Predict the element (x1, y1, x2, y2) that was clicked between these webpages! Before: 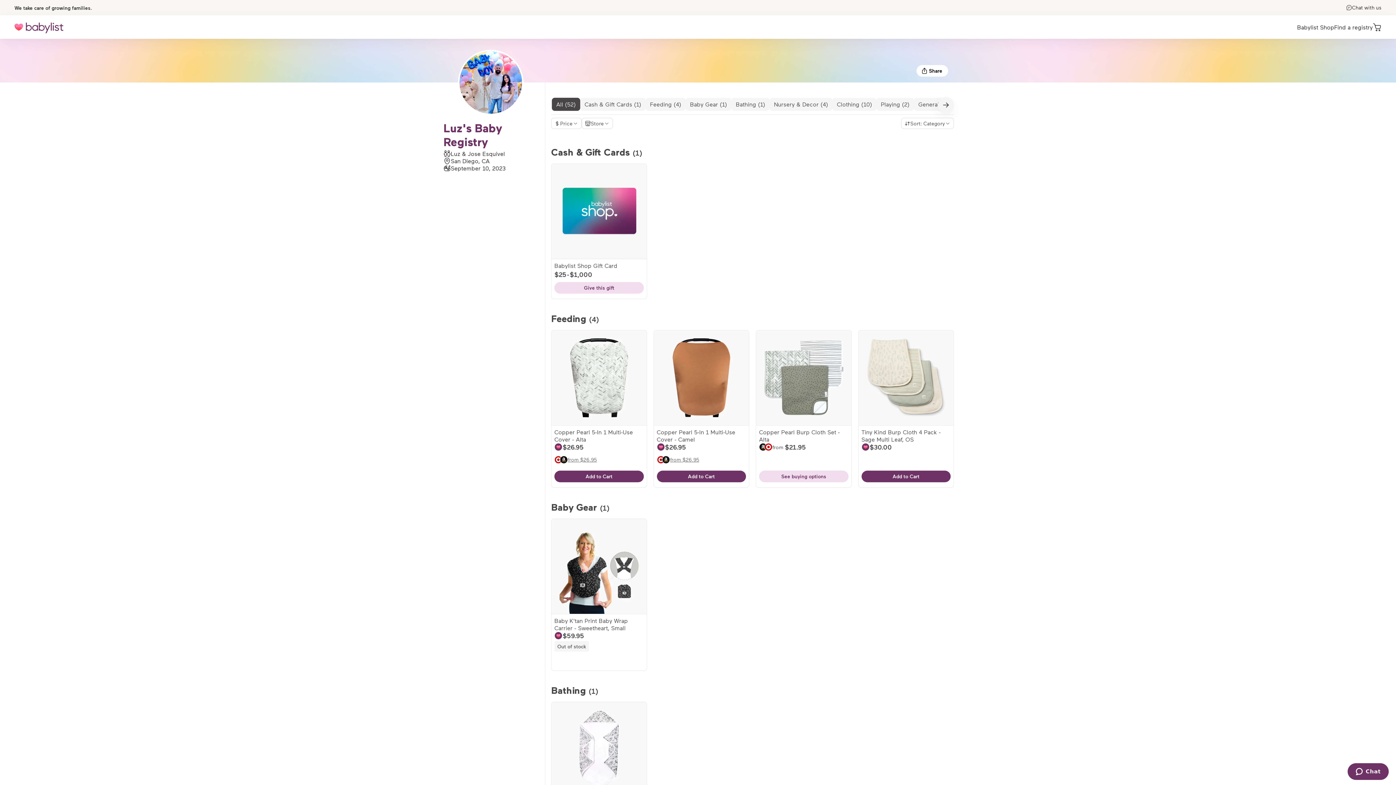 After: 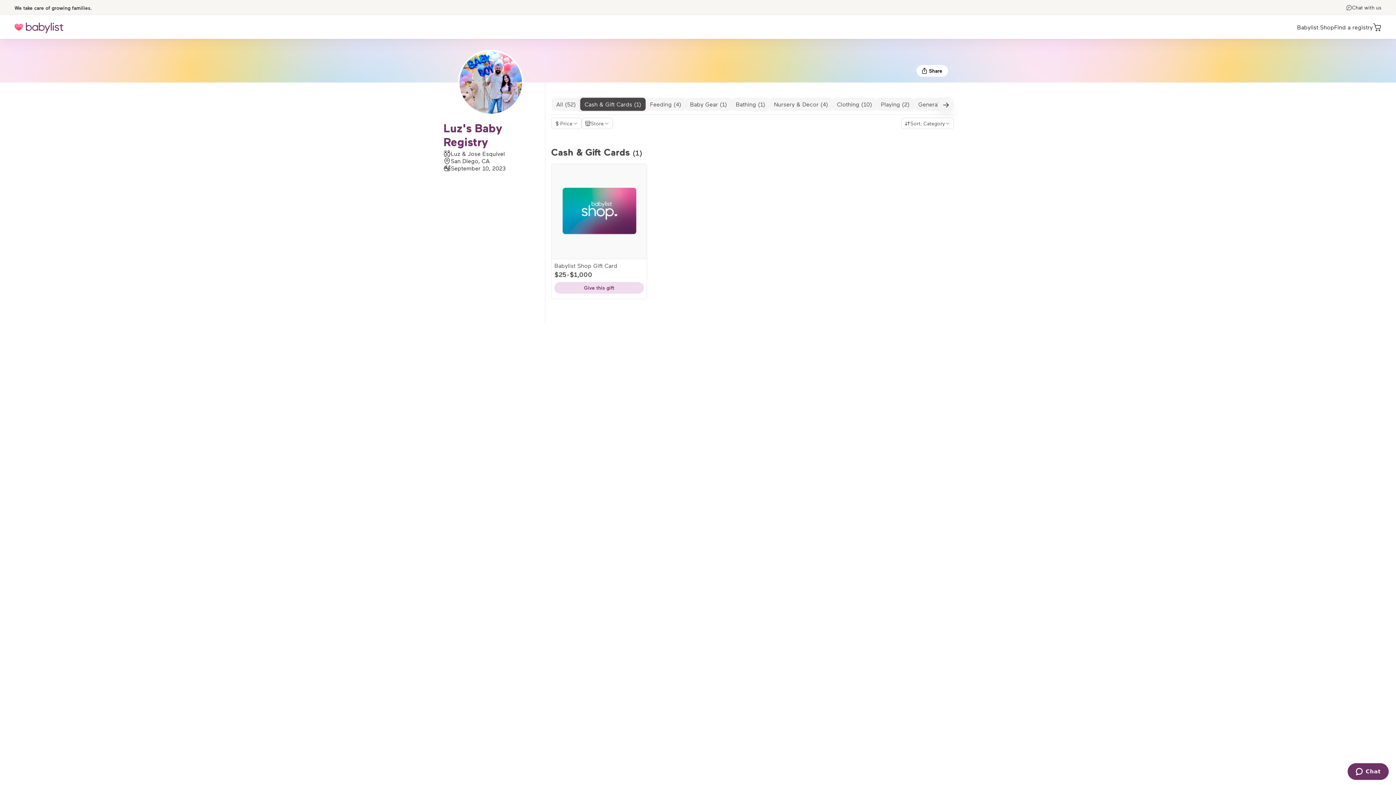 Action: bbox: (580, 97, 645, 110) label: Cash & Gift Cards (1)